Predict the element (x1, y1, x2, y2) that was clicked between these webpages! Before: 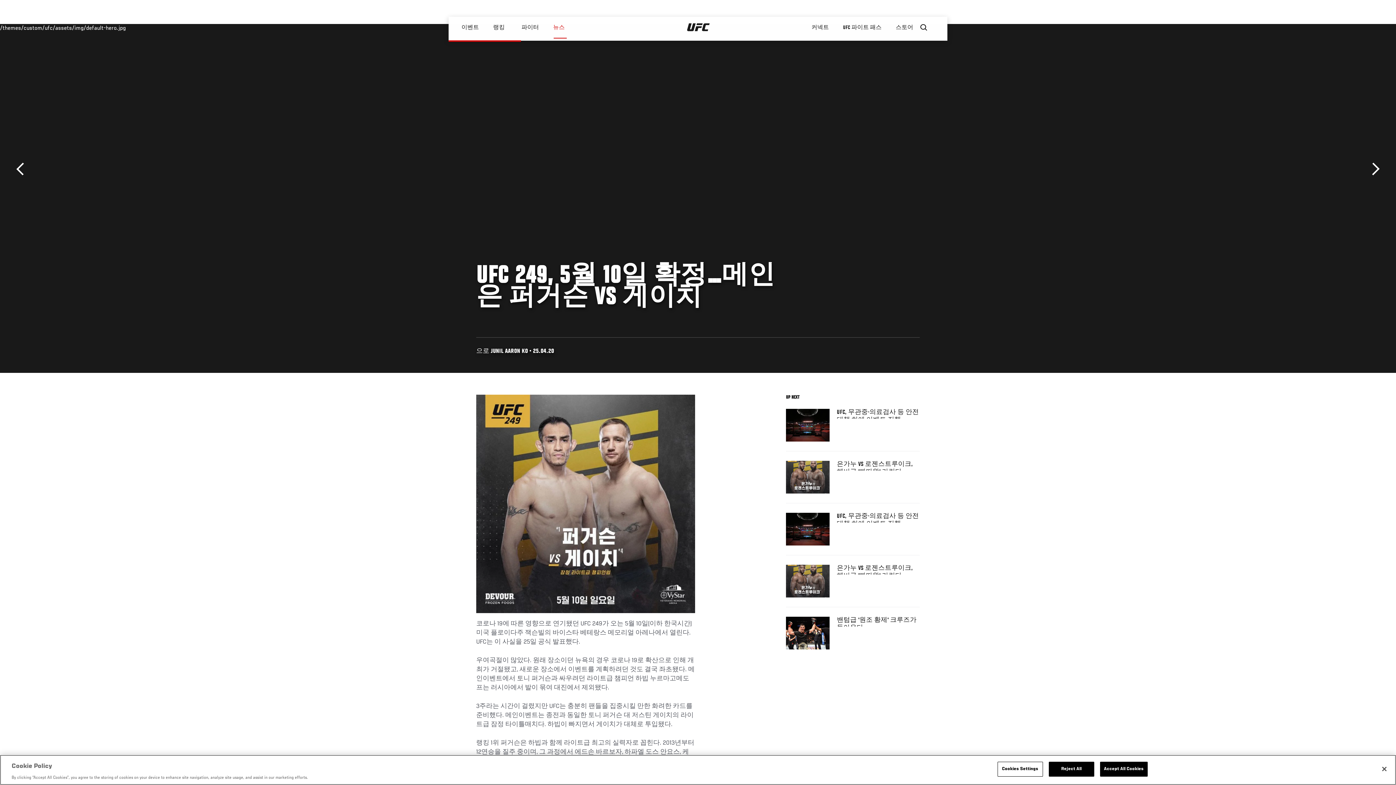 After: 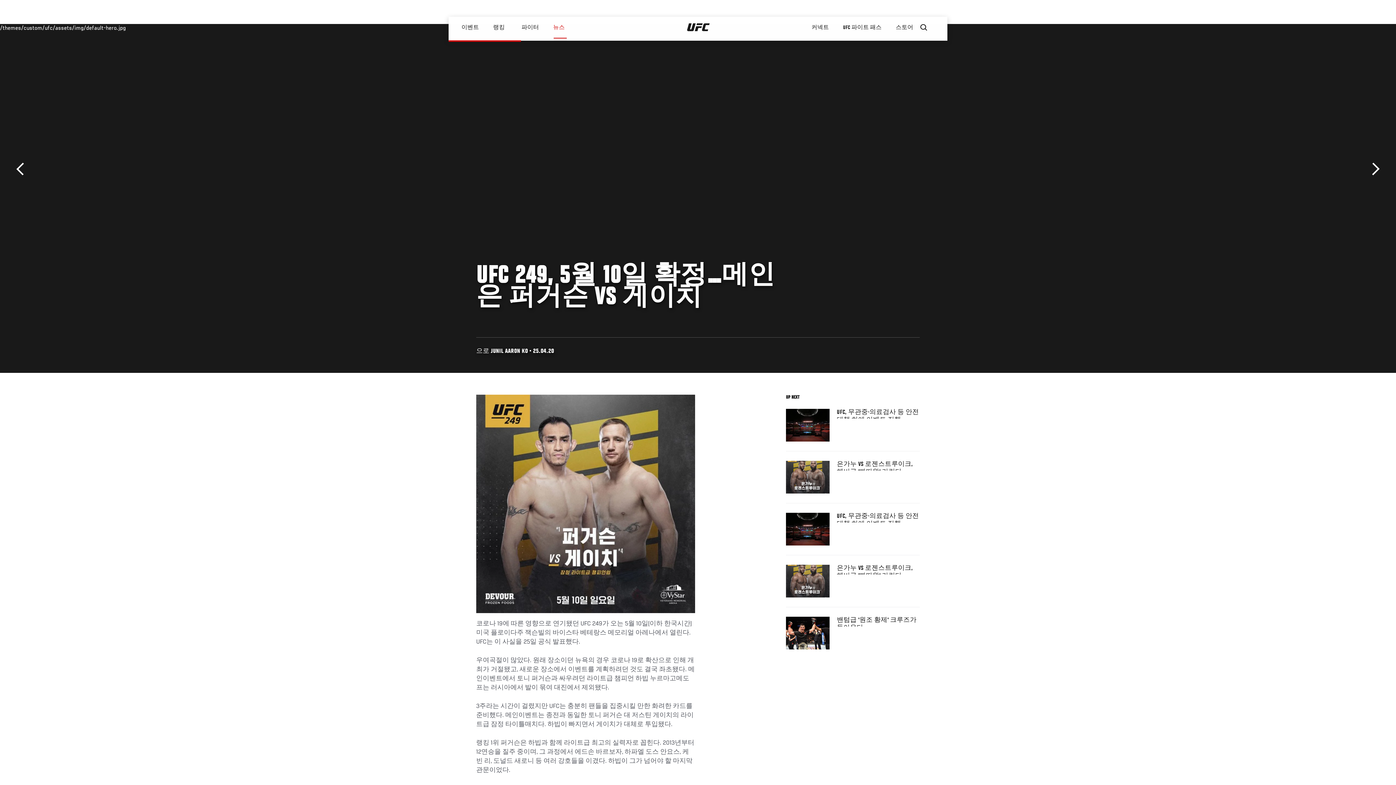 Action: bbox: (1376, 761, 1392, 777) label: Close